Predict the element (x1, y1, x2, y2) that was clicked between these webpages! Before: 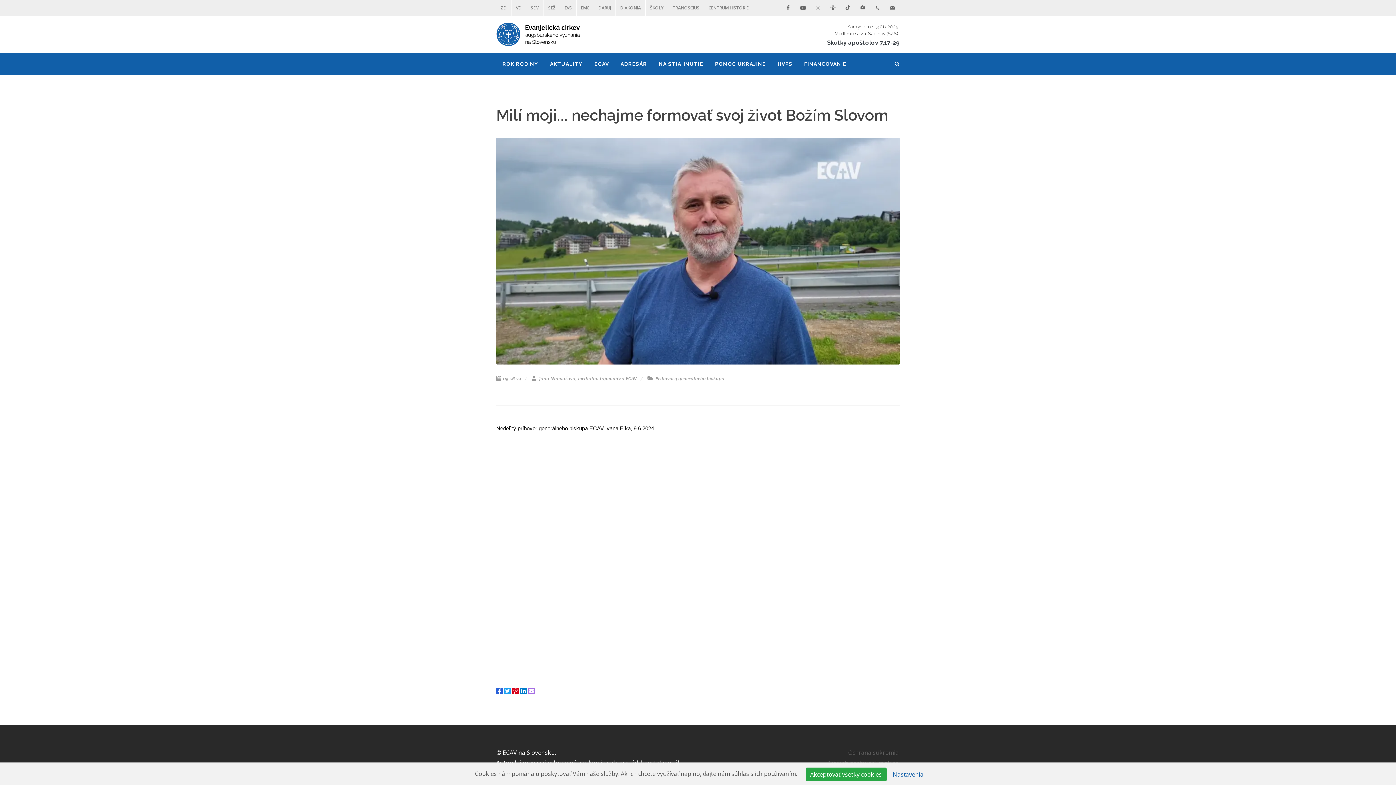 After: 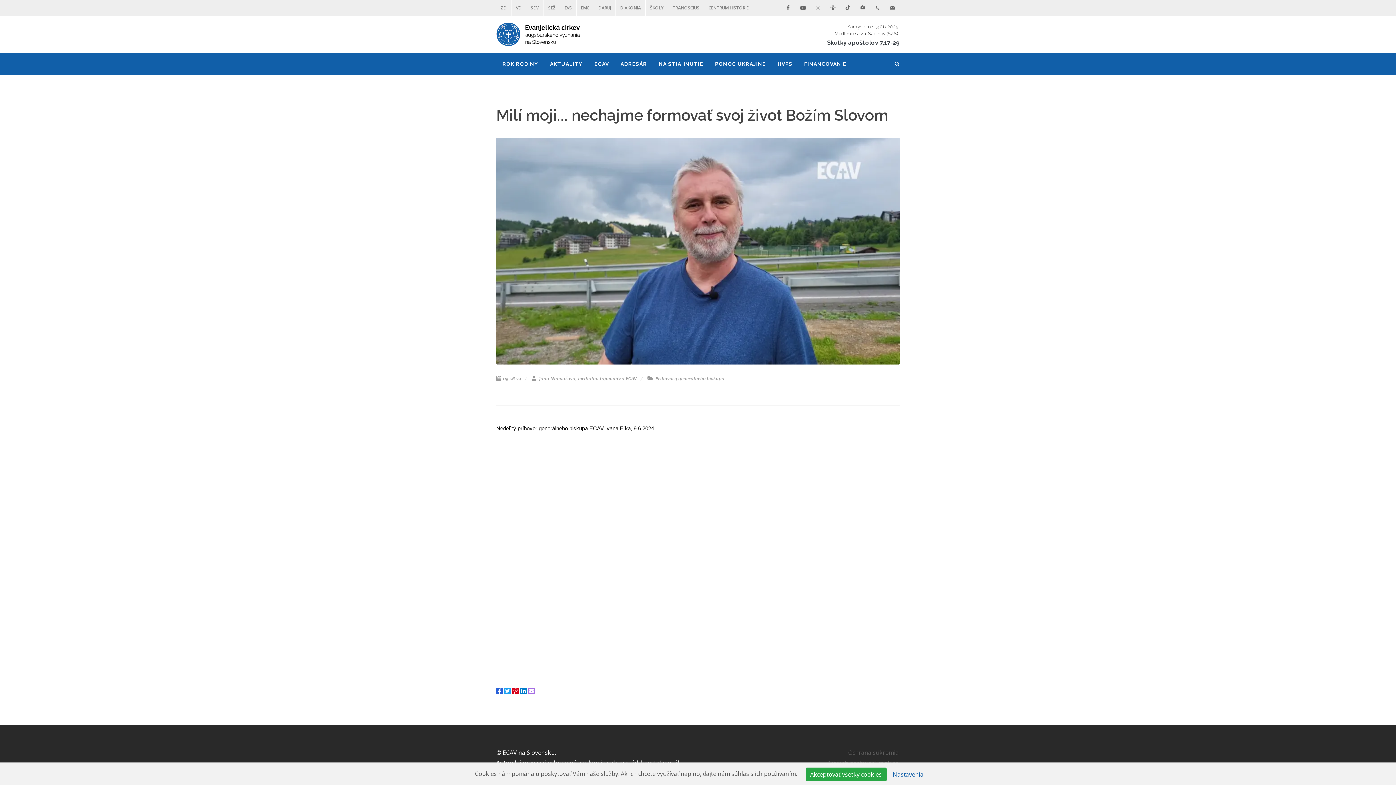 Action: bbox: (504, 688, 510, 694)